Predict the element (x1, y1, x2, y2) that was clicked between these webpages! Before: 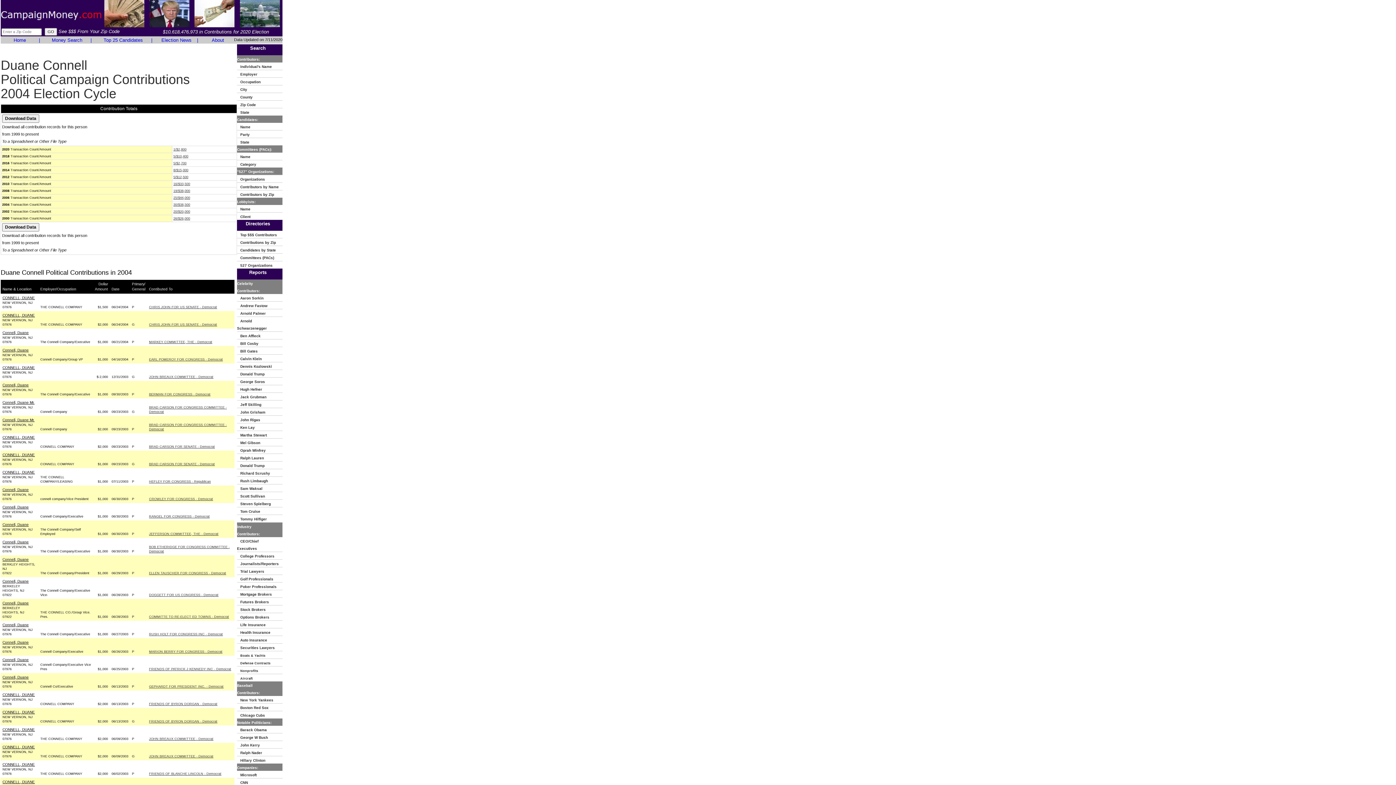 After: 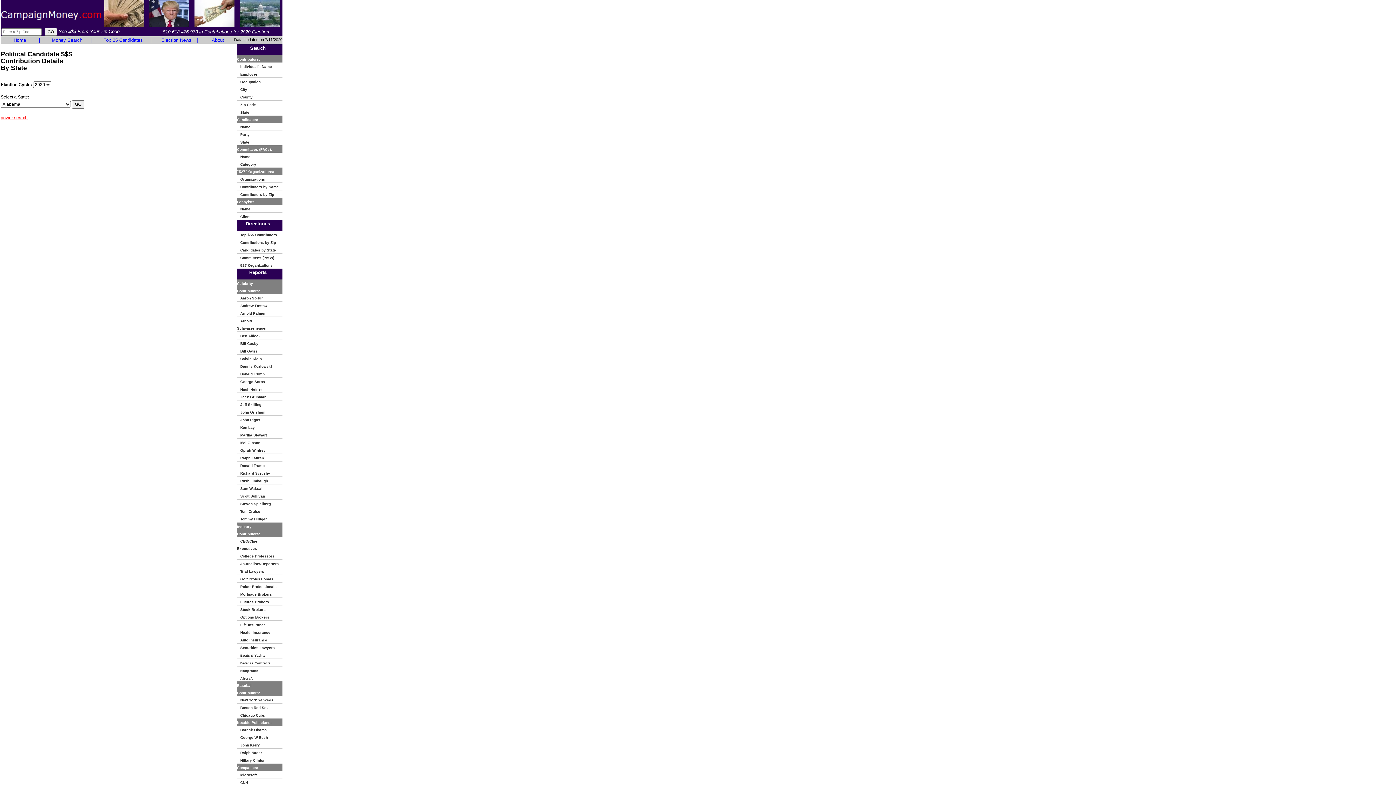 Action: label:    State bbox: (237, 138, 253, 144)